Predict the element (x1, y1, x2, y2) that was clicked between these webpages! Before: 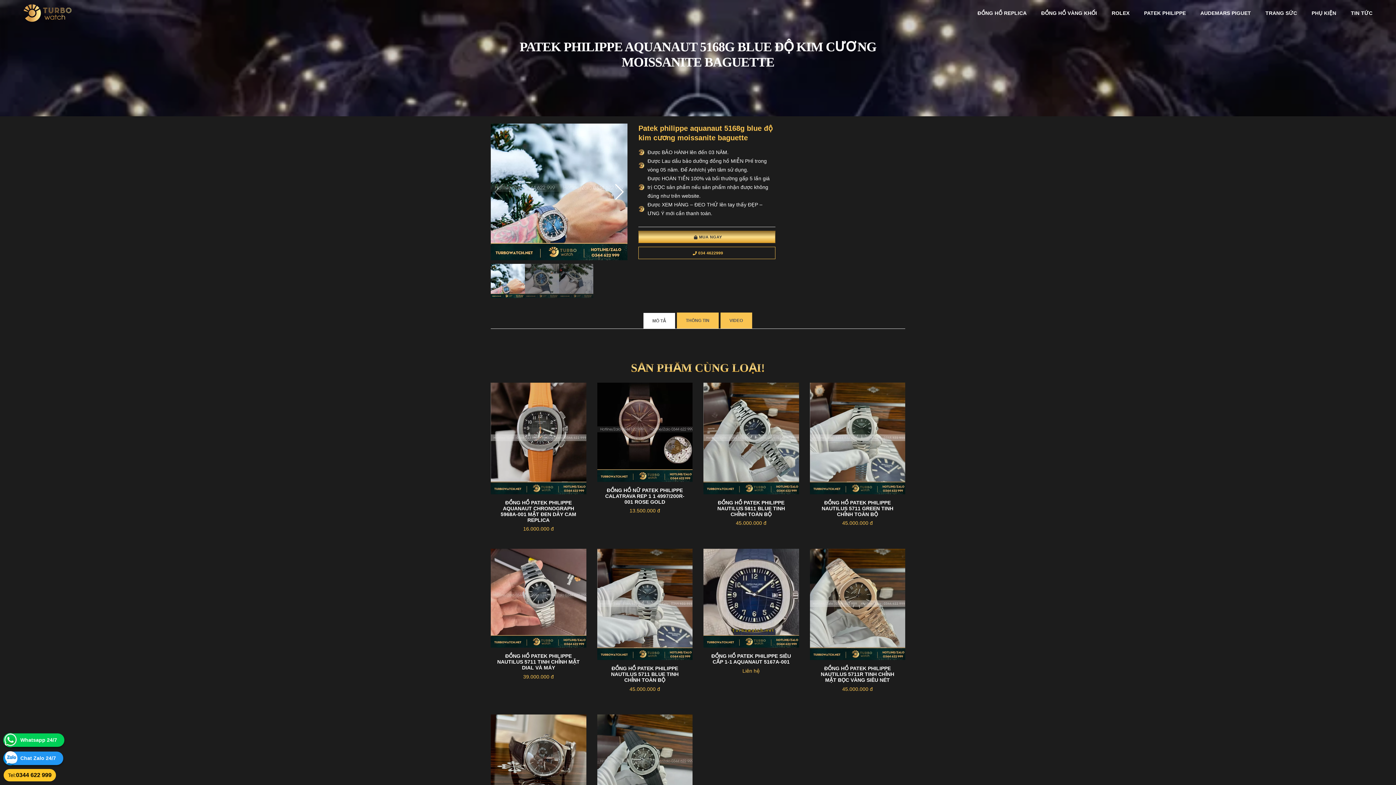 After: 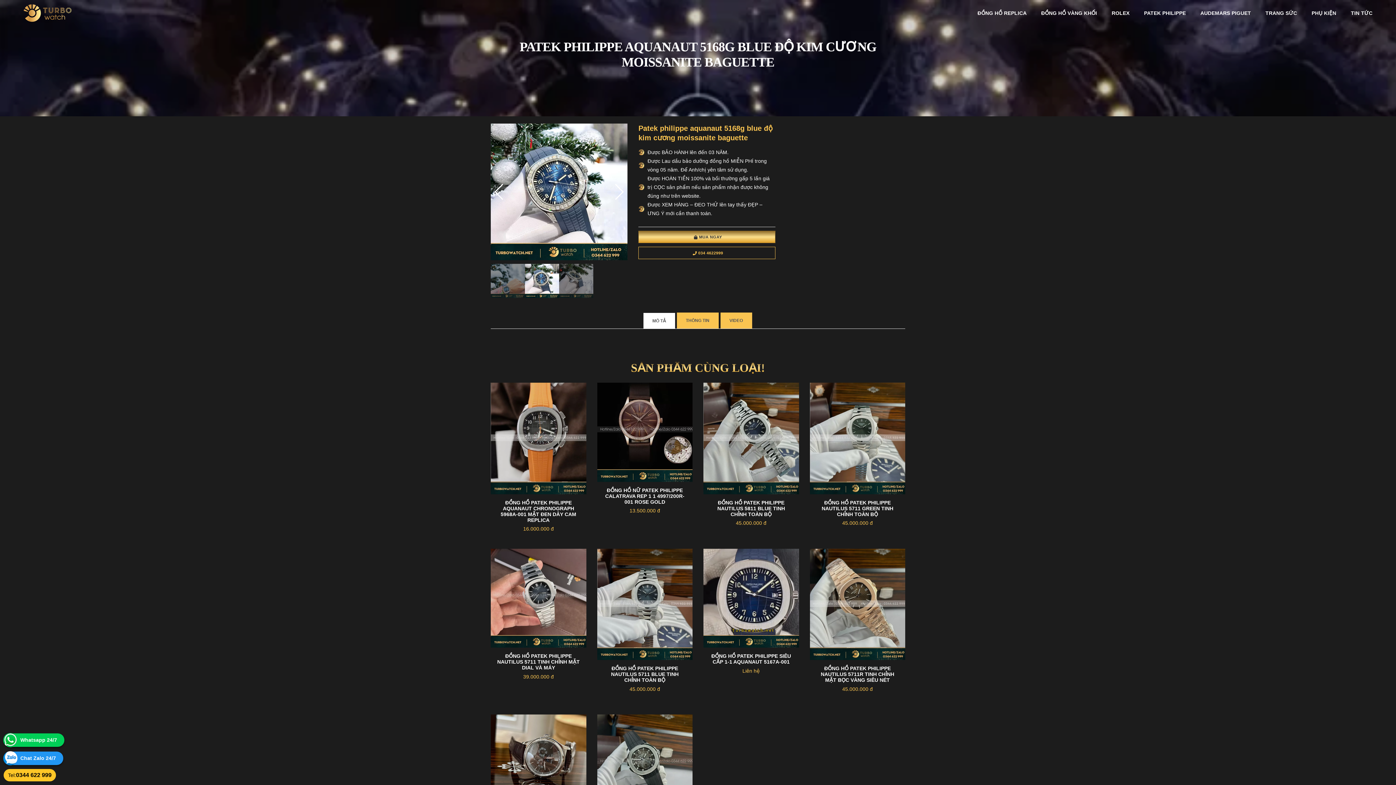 Action: bbox: (614, 184, 624, 200) label: Next slide